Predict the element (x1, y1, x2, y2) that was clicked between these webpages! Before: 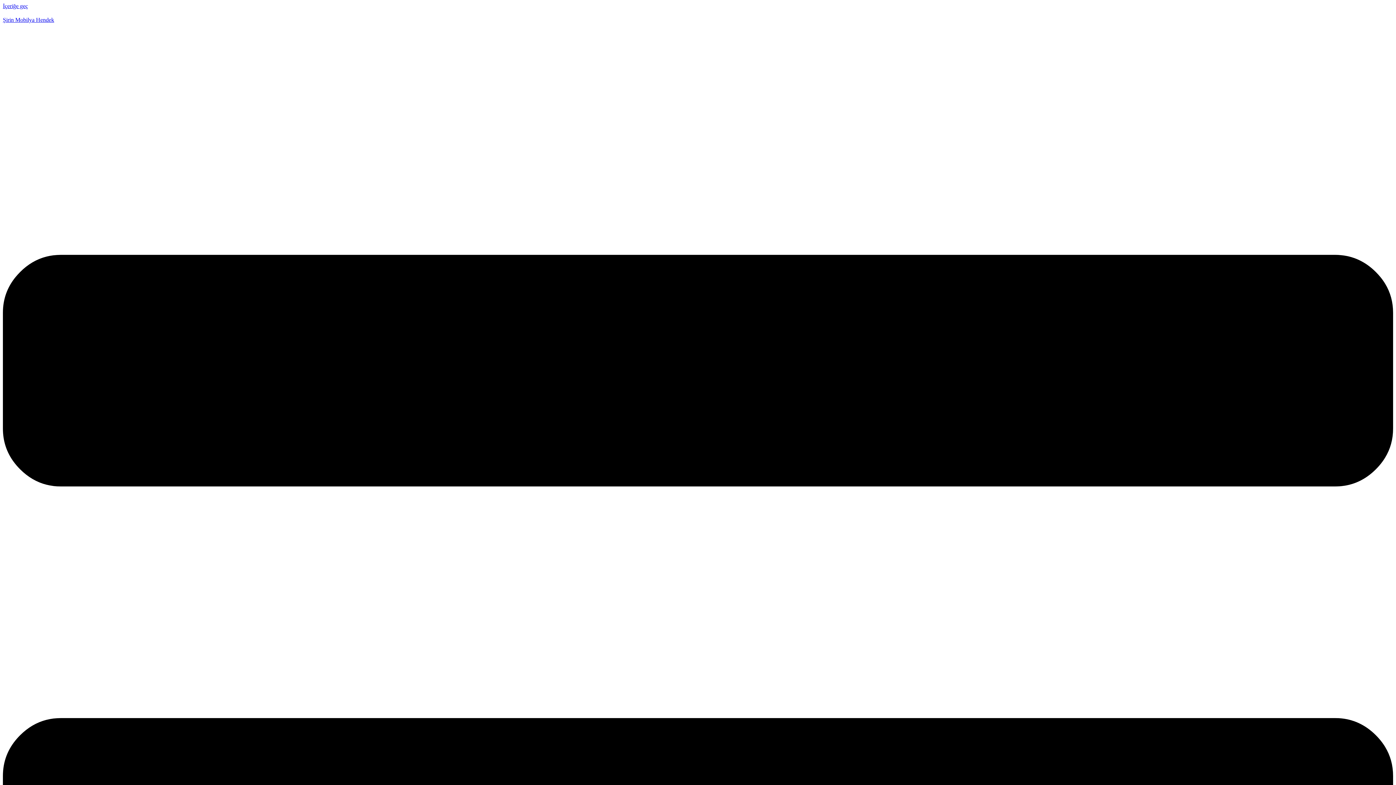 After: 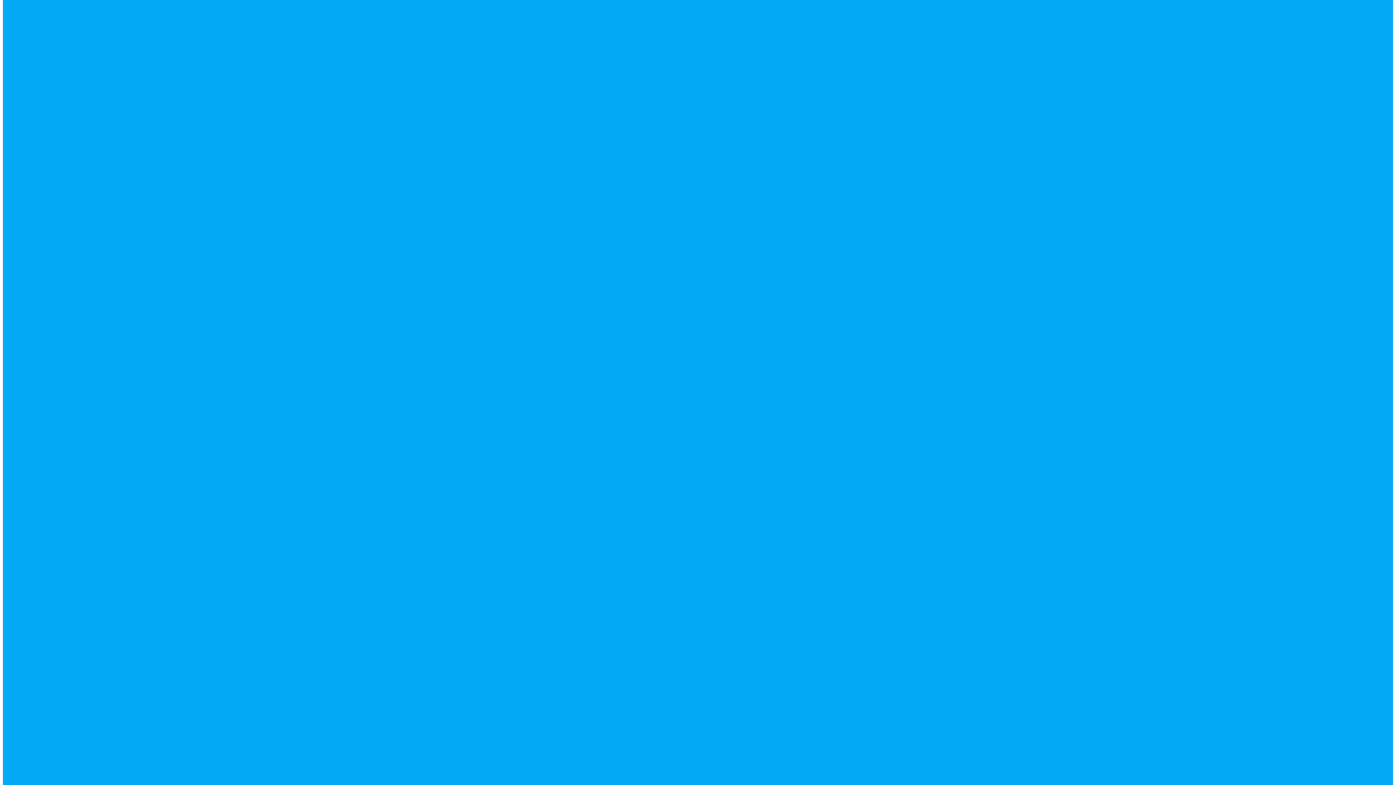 Action: label: İçeriğe geç bbox: (2, 2, 28, 9)